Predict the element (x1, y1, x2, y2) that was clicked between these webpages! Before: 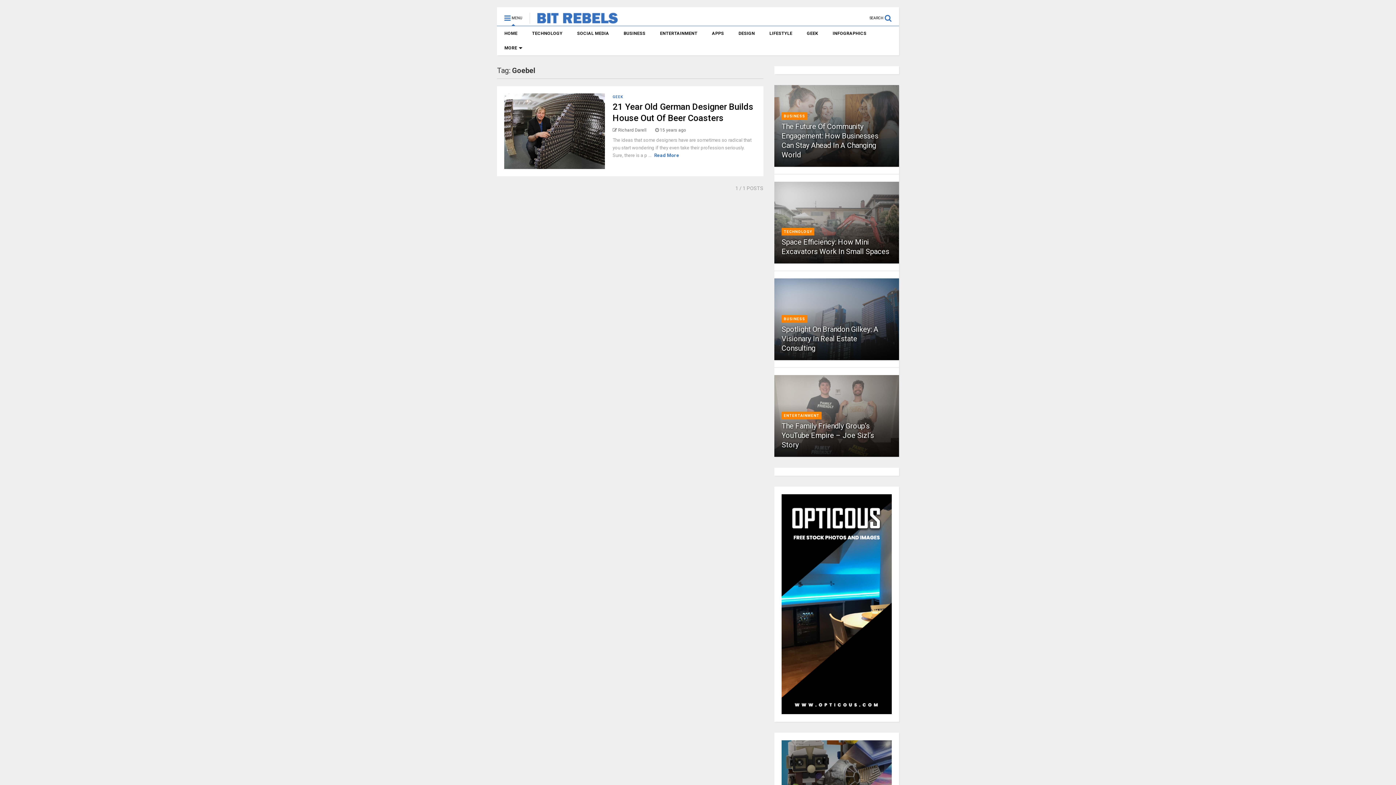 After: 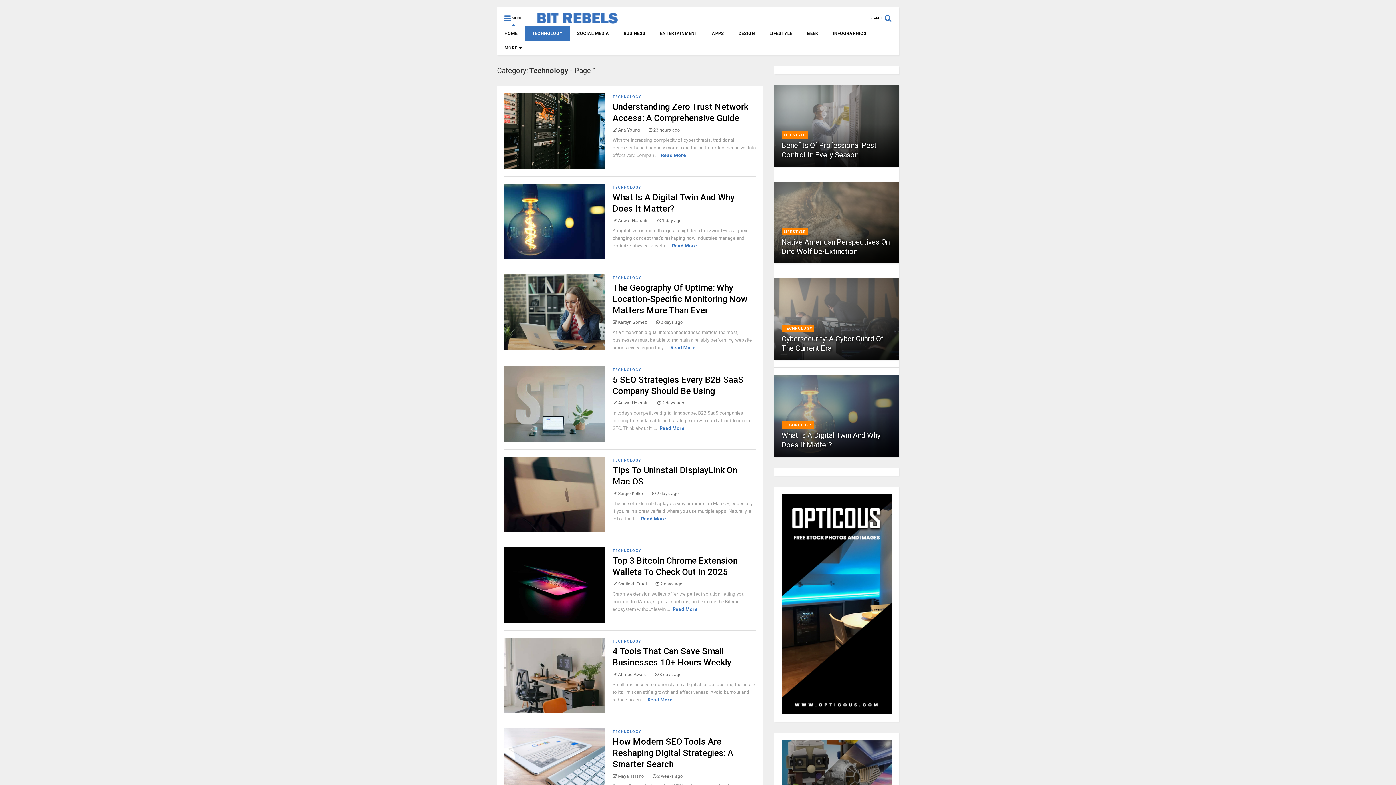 Action: label: TECHNOLOGY bbox: (783, 229, 812, 234)